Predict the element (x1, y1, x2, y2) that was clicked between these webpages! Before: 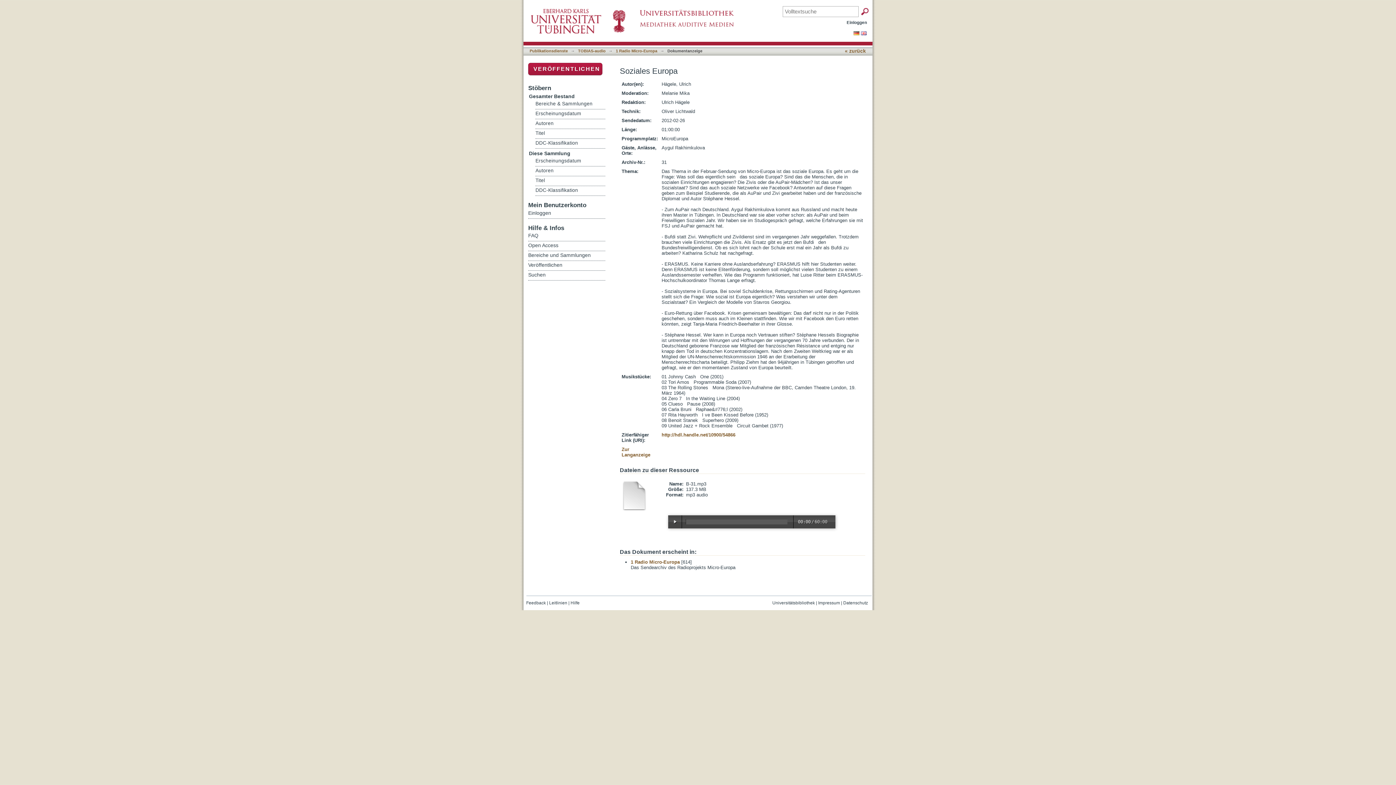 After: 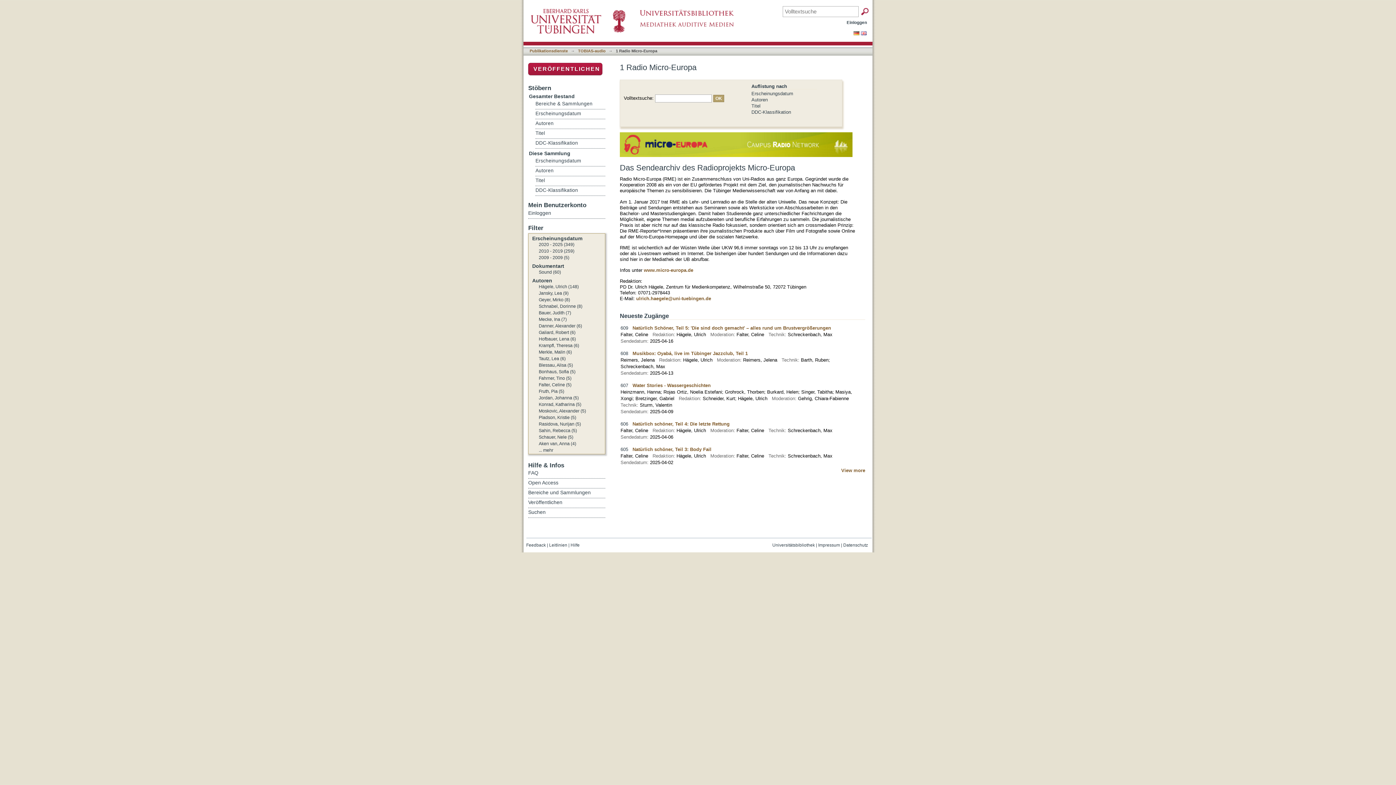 Action: label: 1 Radio Micro-Europa bbox: (616, 48, 657, 53)